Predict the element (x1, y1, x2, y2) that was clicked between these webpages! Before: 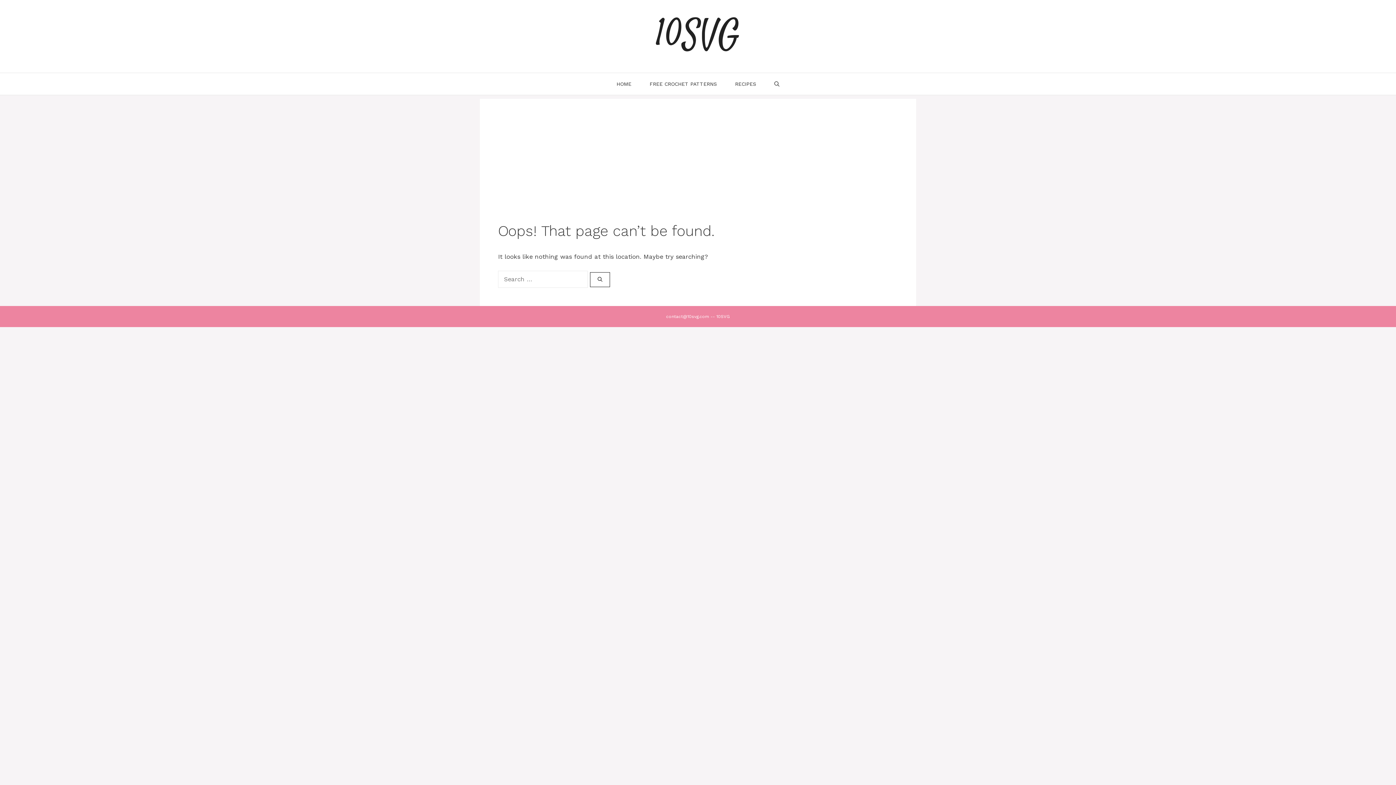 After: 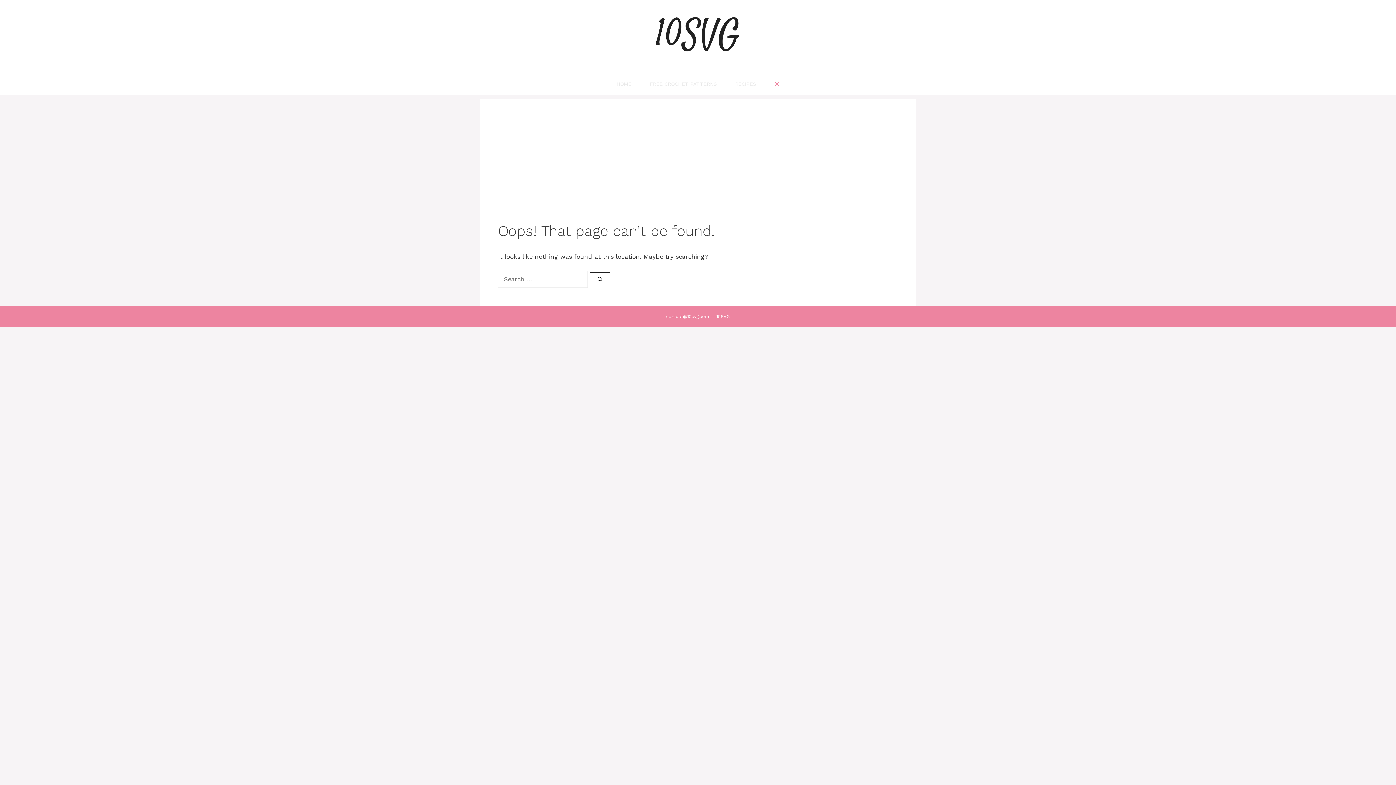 Action: bbox: (765, 73, 788, 94) label: Open Search Bar